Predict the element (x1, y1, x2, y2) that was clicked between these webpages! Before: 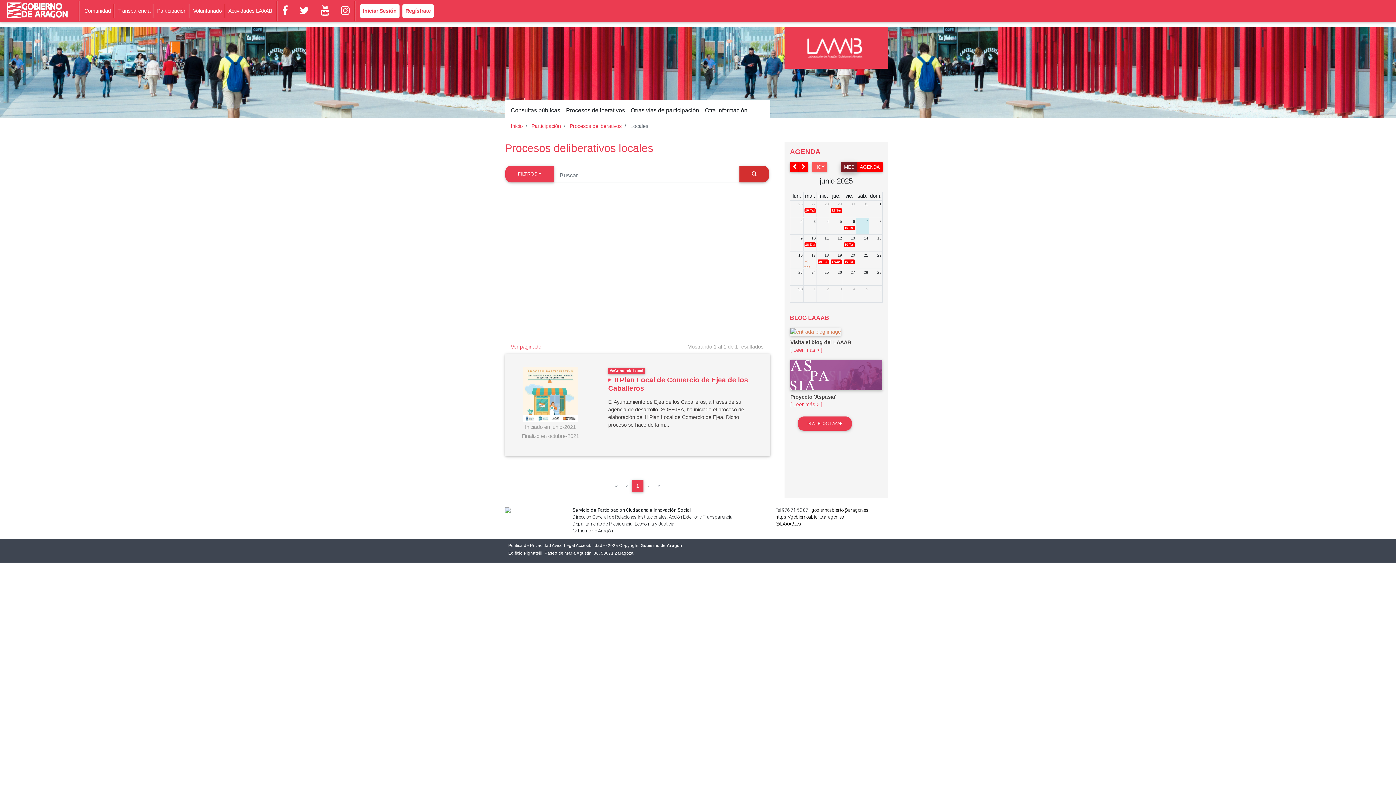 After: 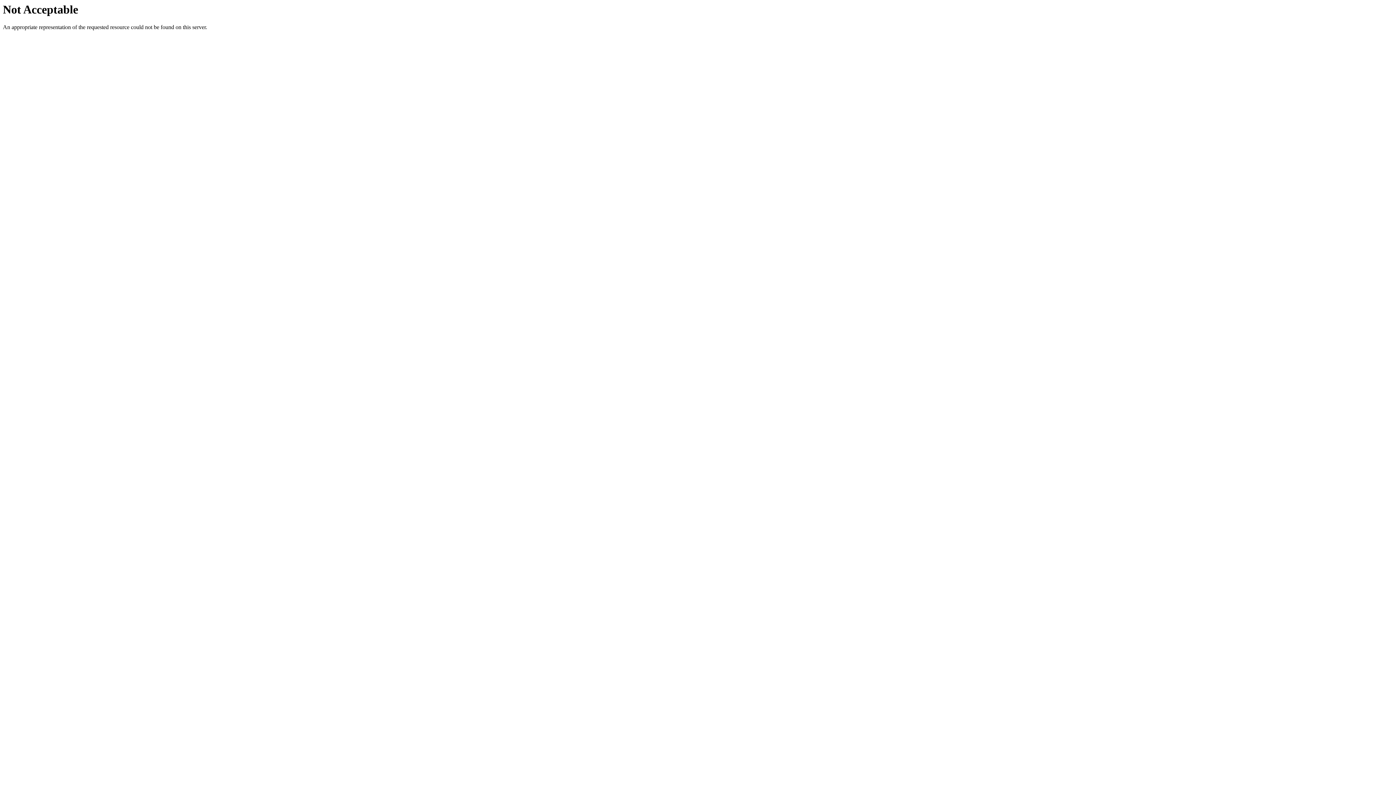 Action: bbox: (790, 328, 841, 335)